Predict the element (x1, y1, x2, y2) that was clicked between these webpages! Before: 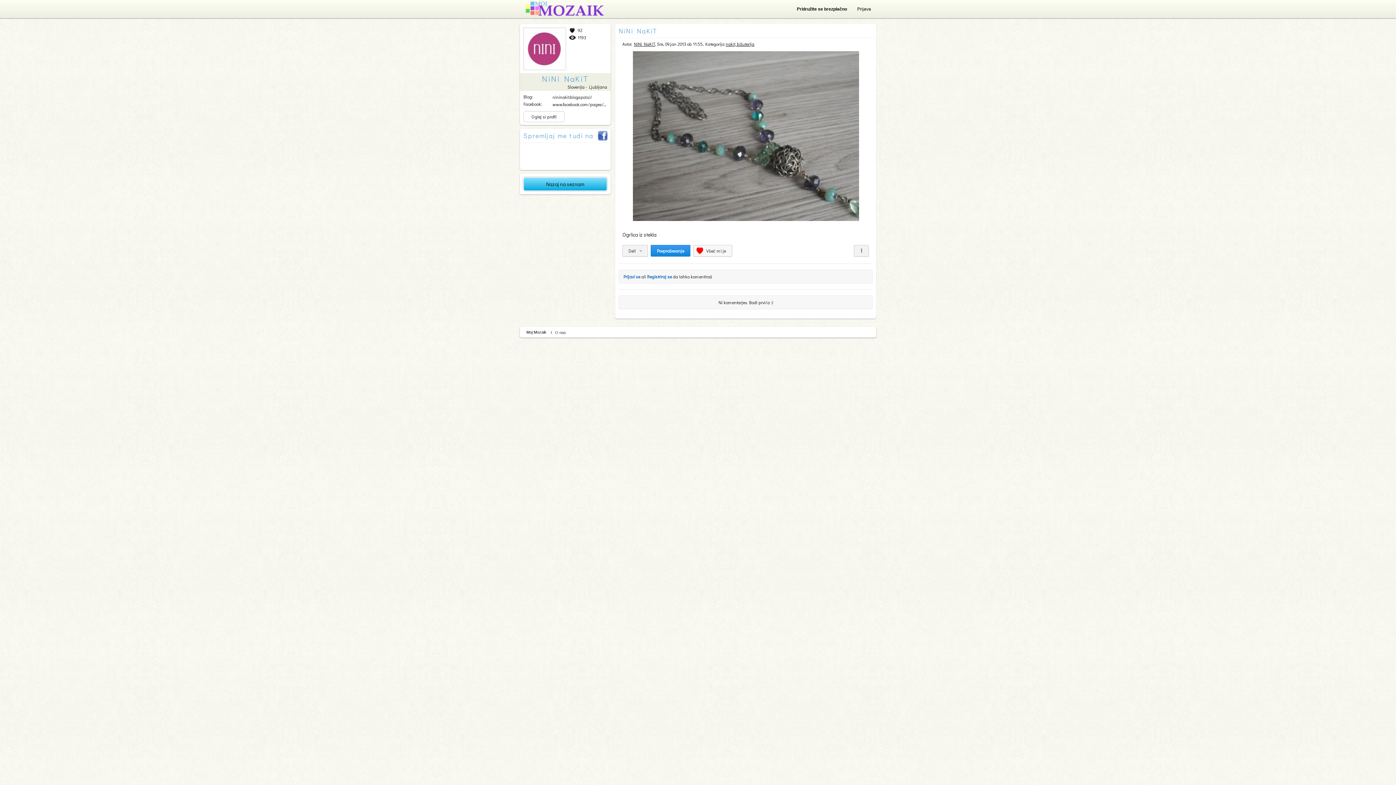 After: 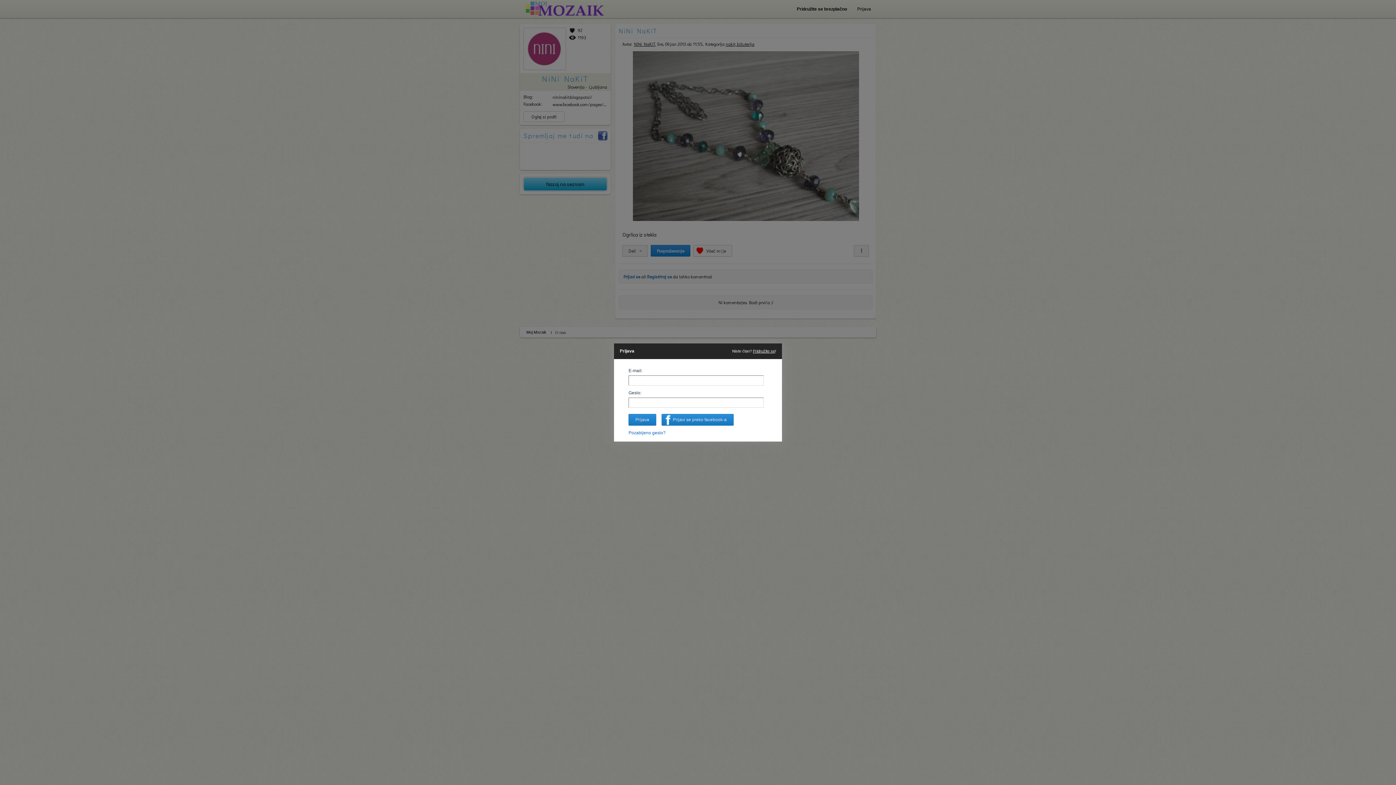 Action: bbox: (623, 273, 640, 279) label: Prijavi se